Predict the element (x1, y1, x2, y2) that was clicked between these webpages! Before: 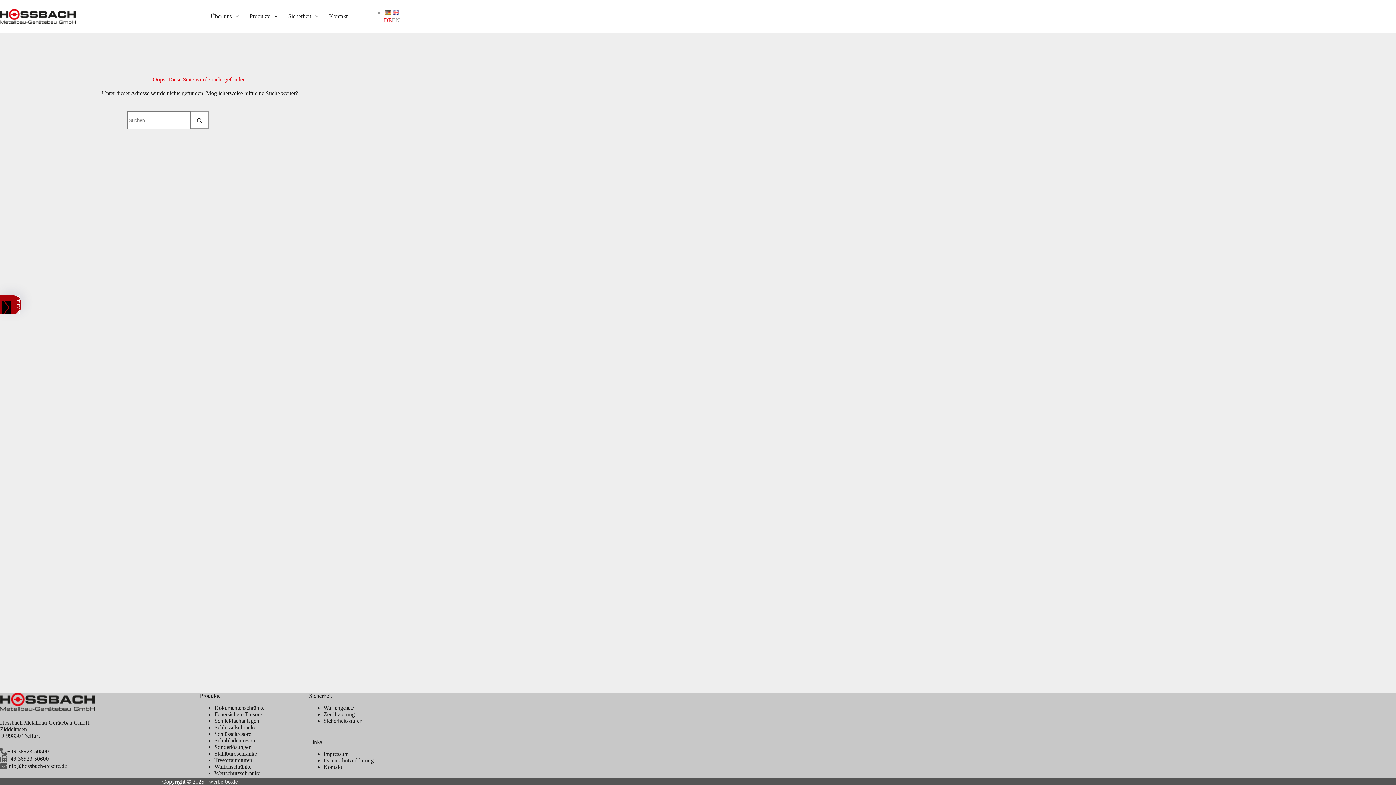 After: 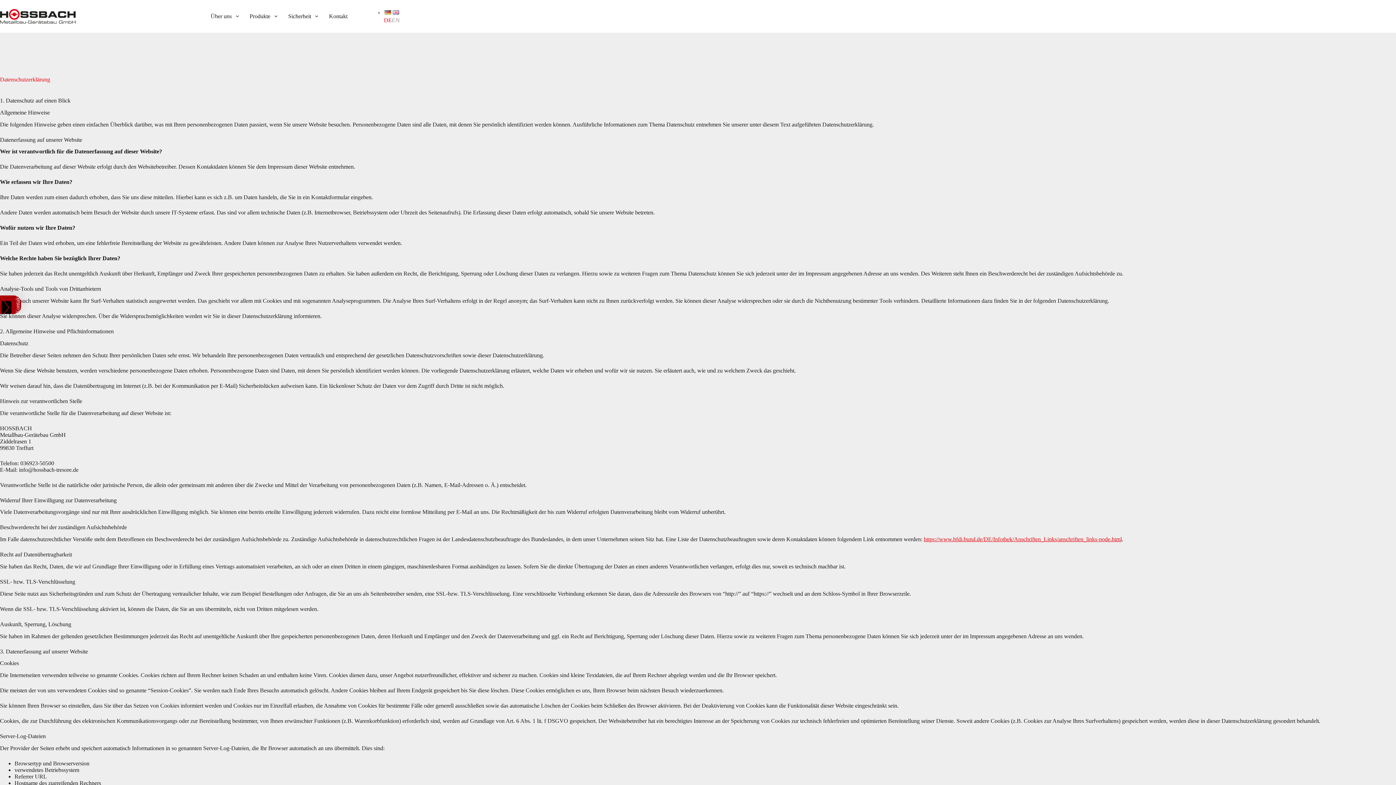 Action: label: Datenschutzerklärung bbox: (323, 757, 373, 763)